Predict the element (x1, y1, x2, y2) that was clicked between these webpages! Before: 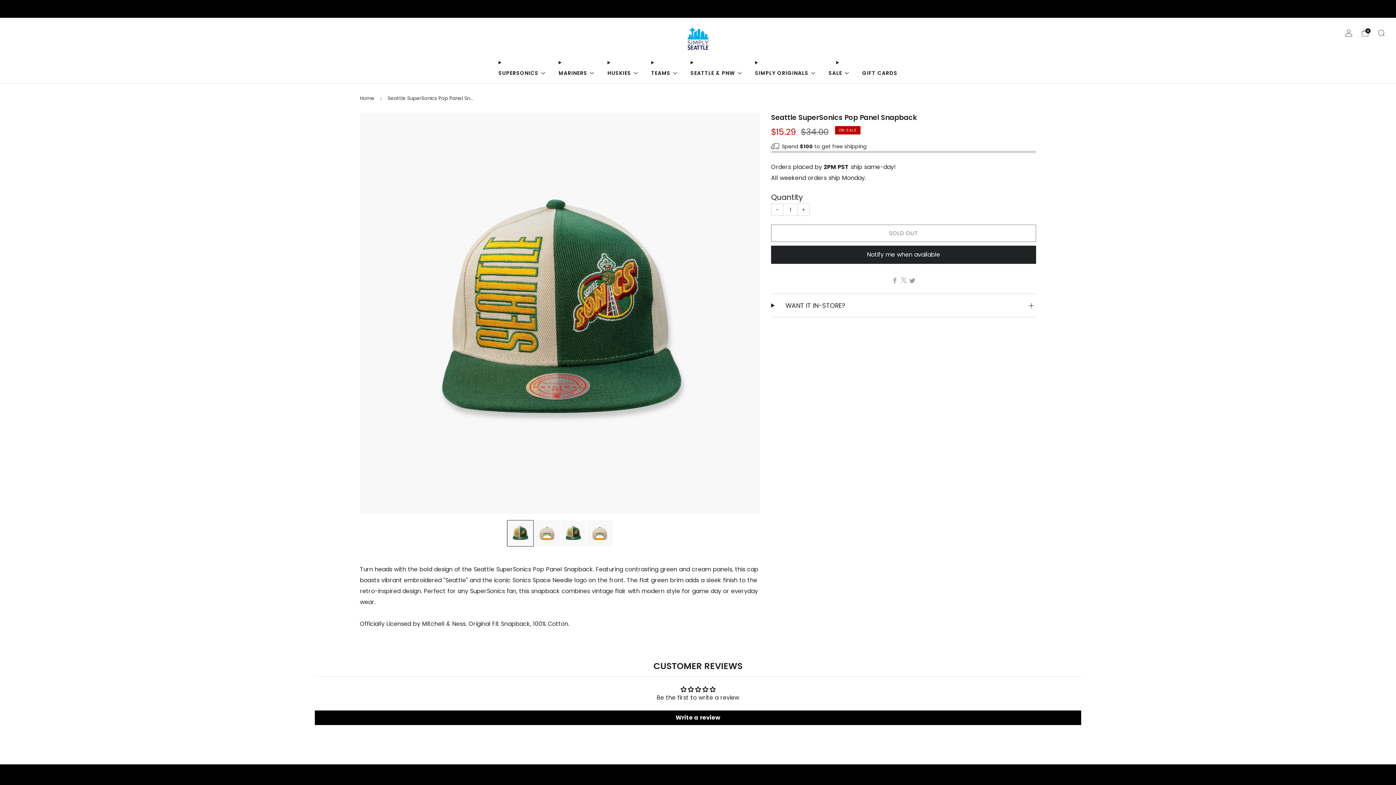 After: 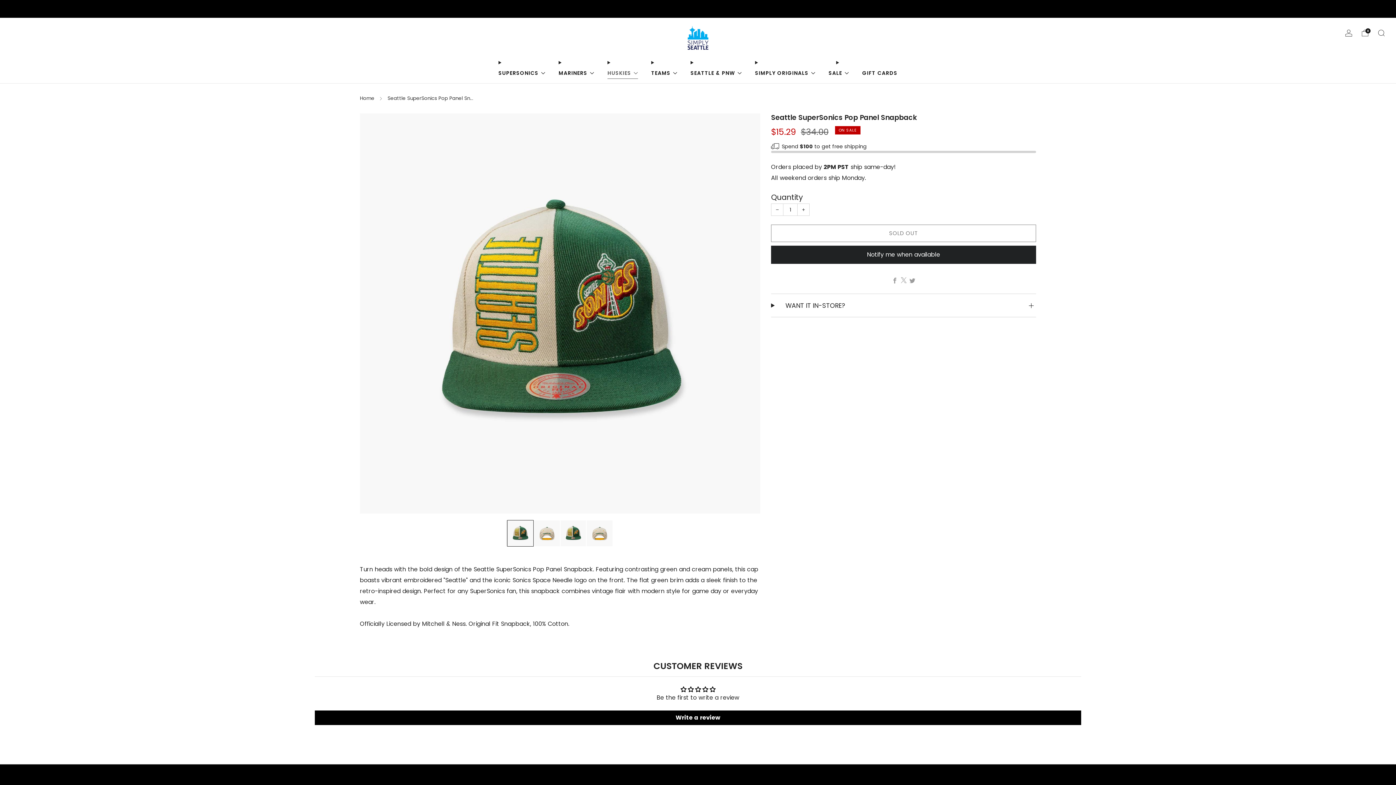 Action: label: HUSKIES bbox: (607, 67, 638, 78)